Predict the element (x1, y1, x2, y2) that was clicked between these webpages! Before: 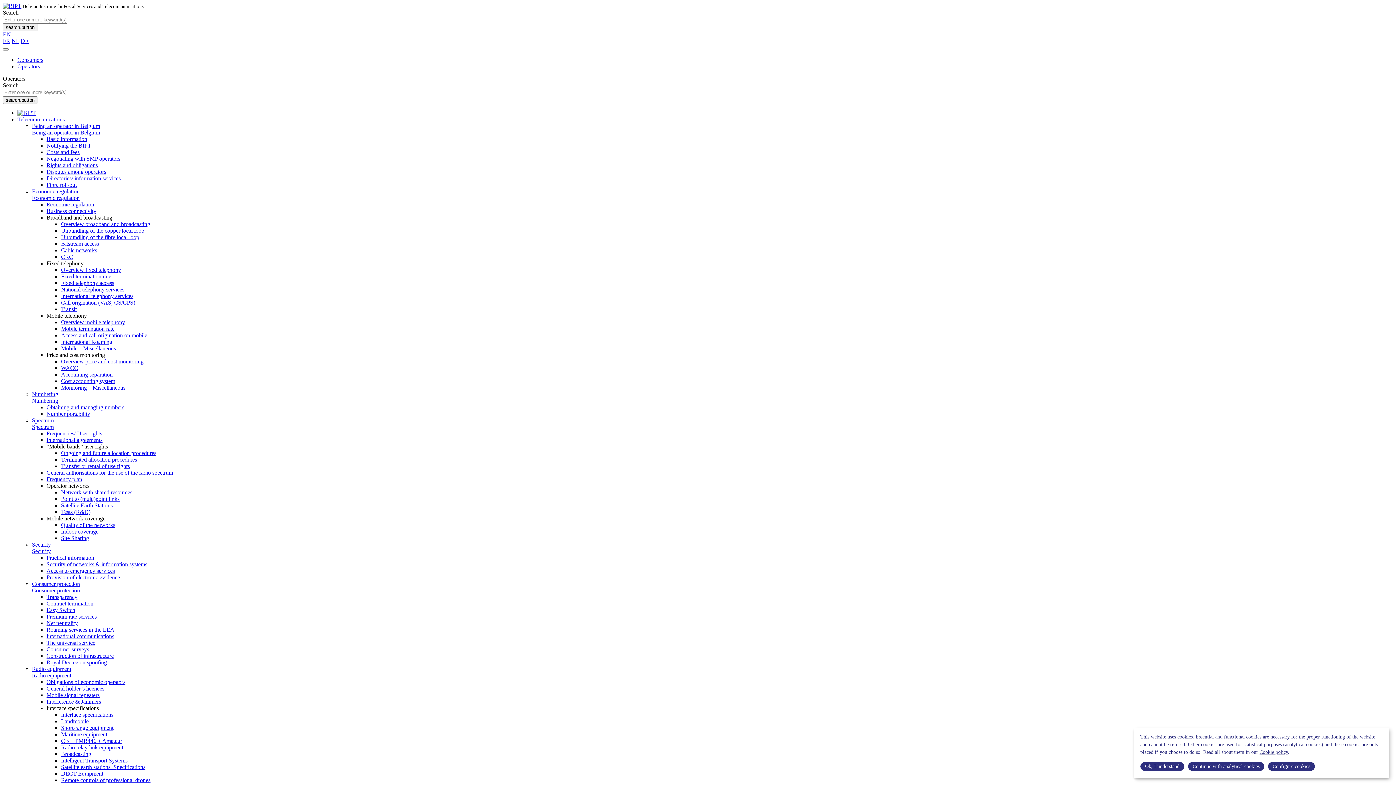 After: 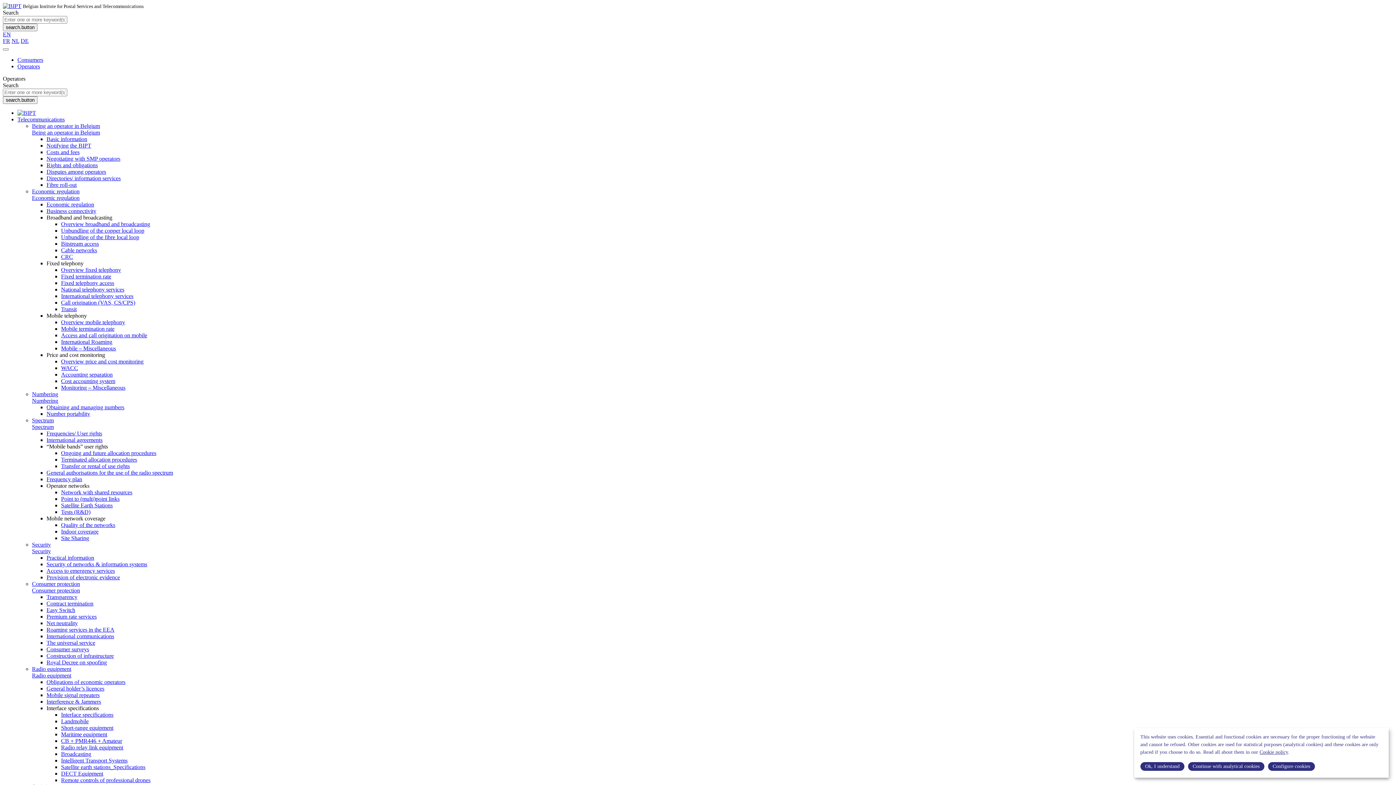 Action: bbox: (2, 31, 10, 37) label: EN